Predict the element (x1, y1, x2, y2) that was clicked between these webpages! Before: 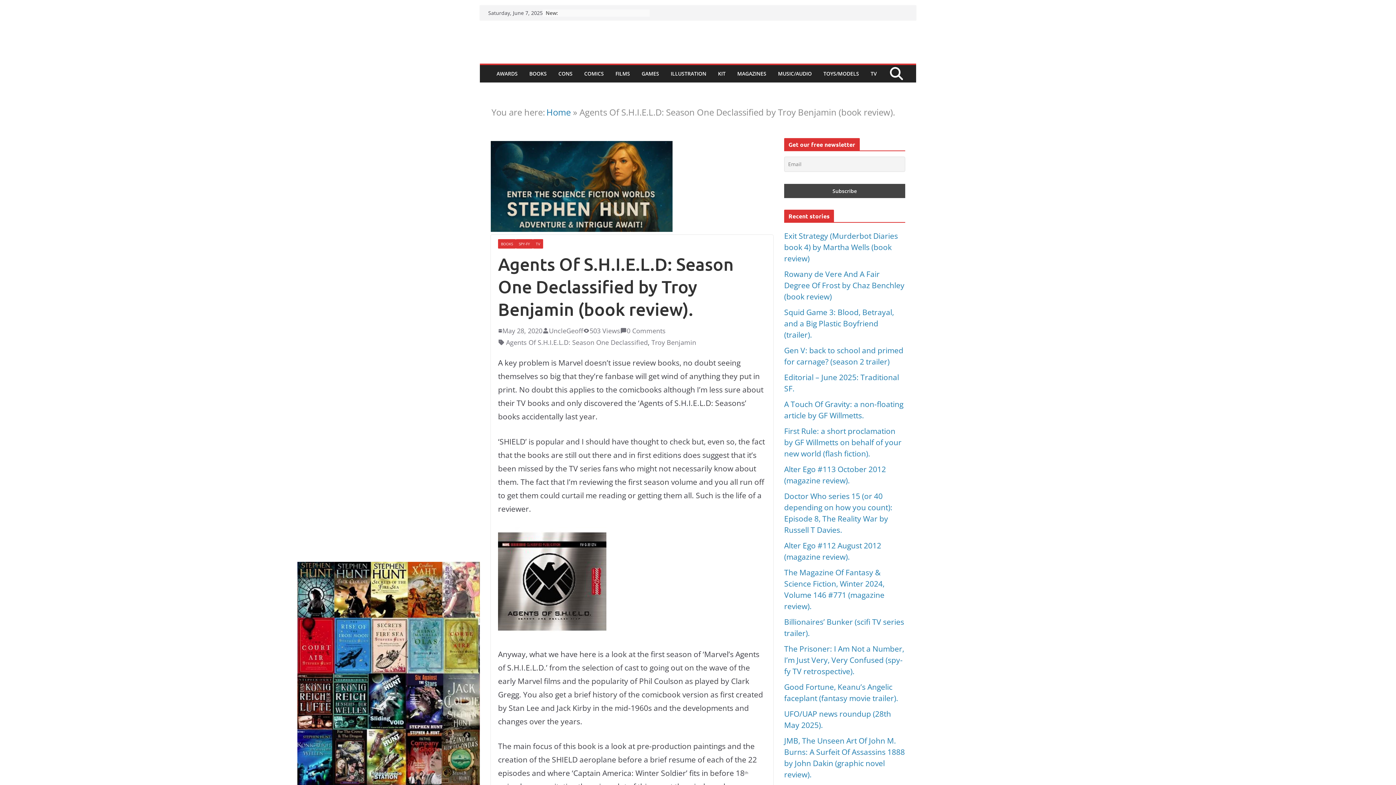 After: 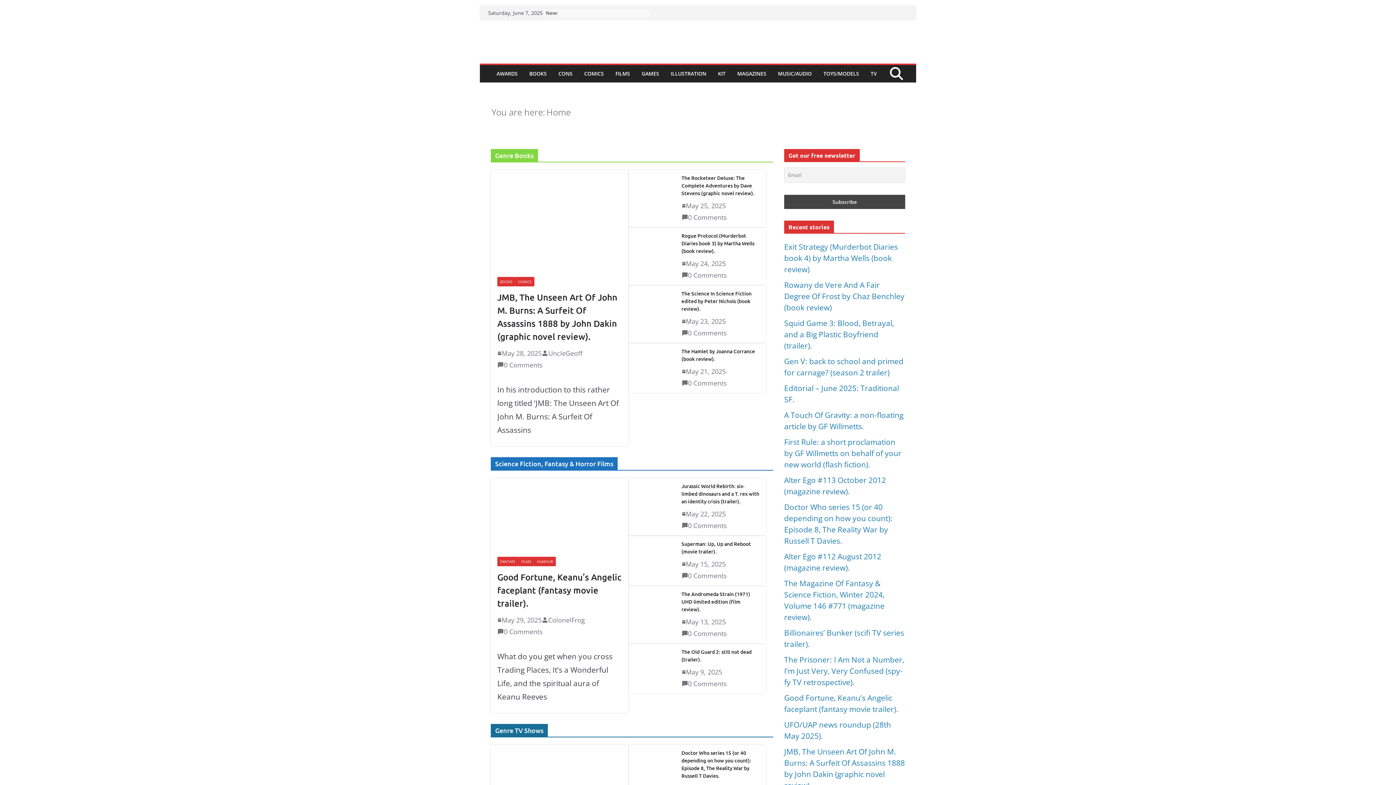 Action: bbox: (490, 29, 615, 55)